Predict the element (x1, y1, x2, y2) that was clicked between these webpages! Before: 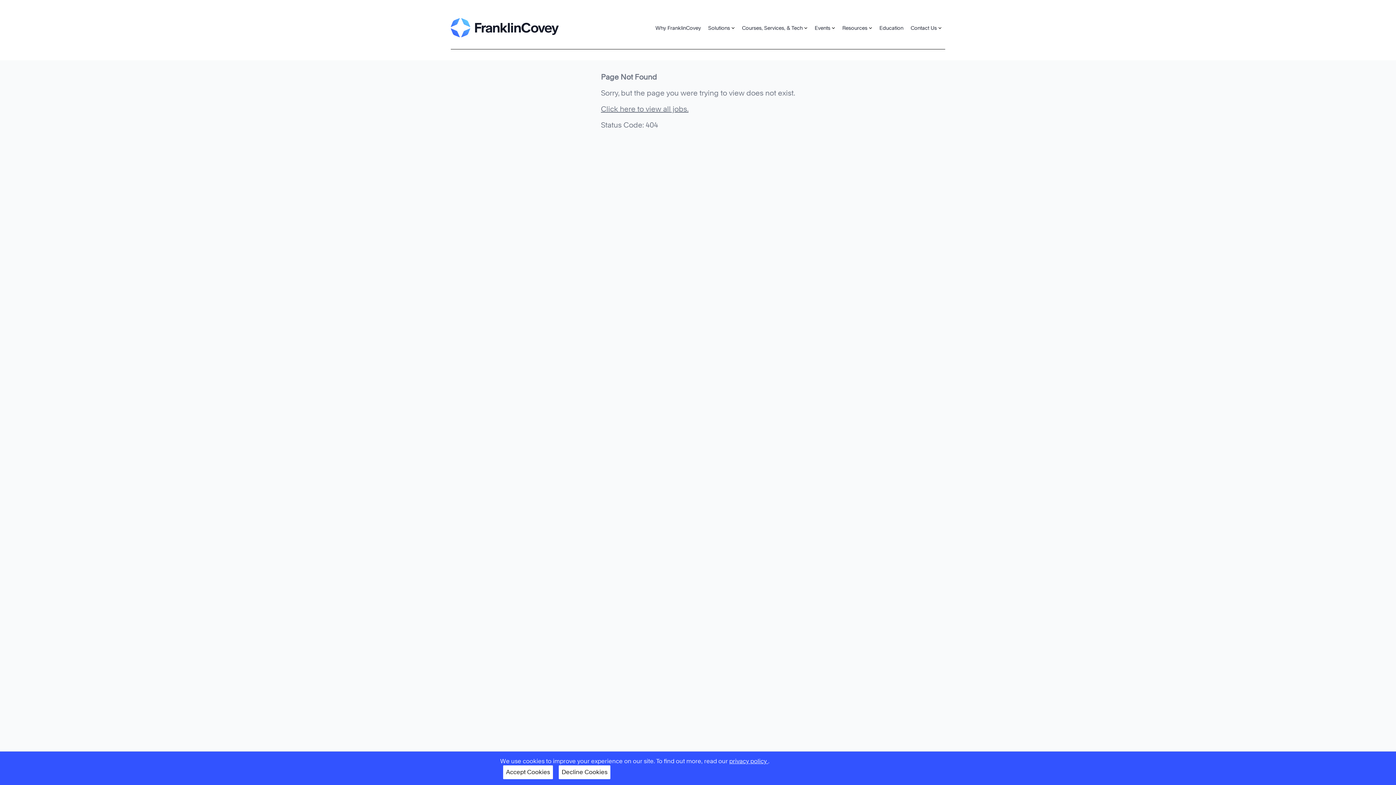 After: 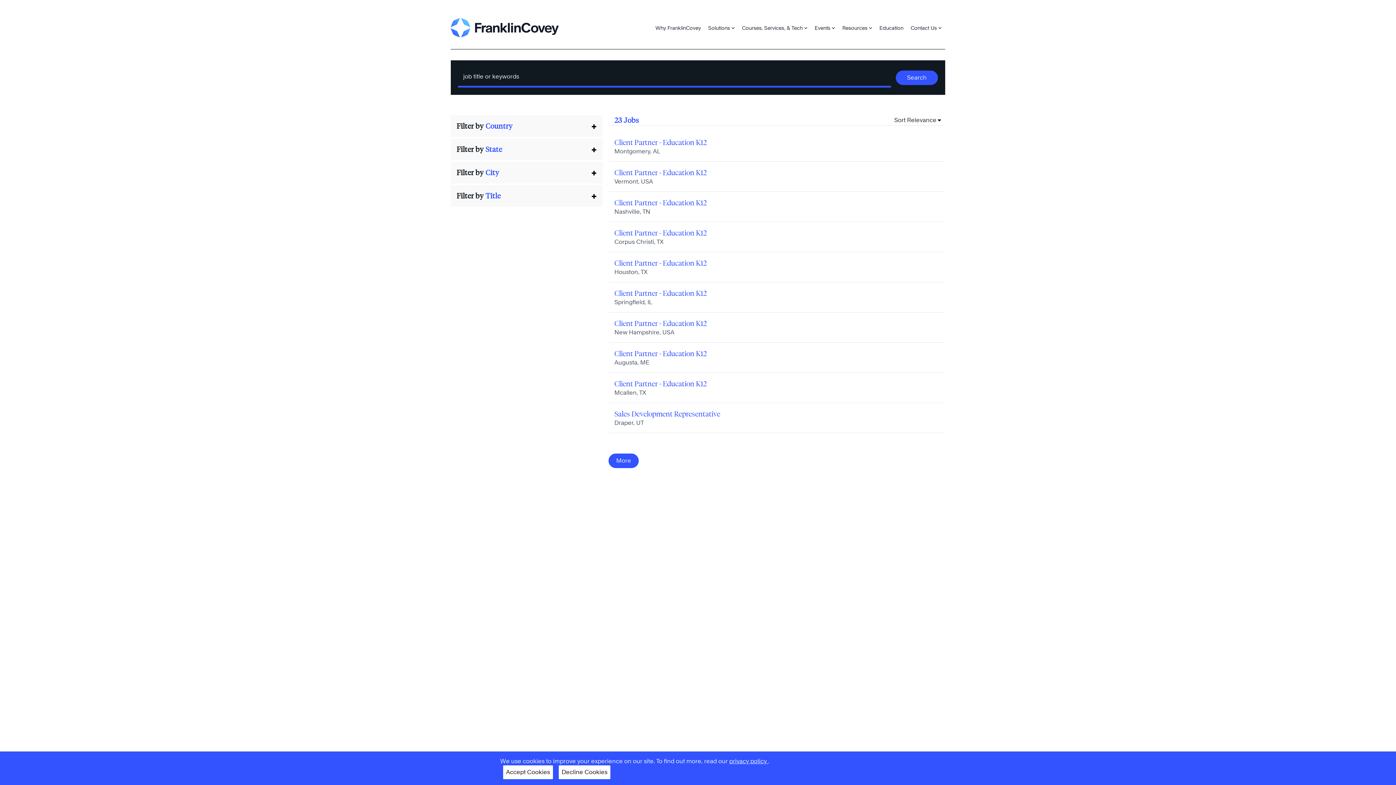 Action: bbox: (601, 104, 688, 114) label: Click here to view all jobs.